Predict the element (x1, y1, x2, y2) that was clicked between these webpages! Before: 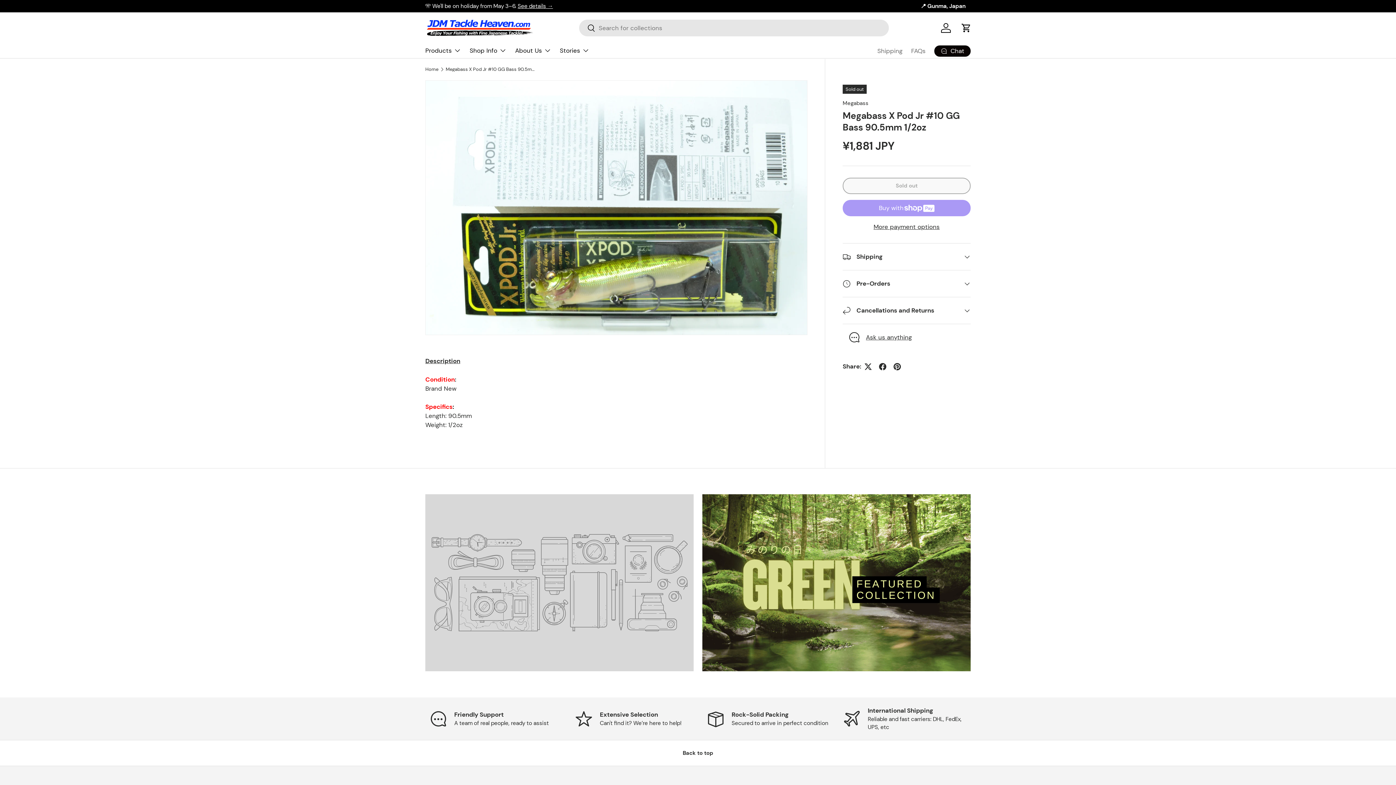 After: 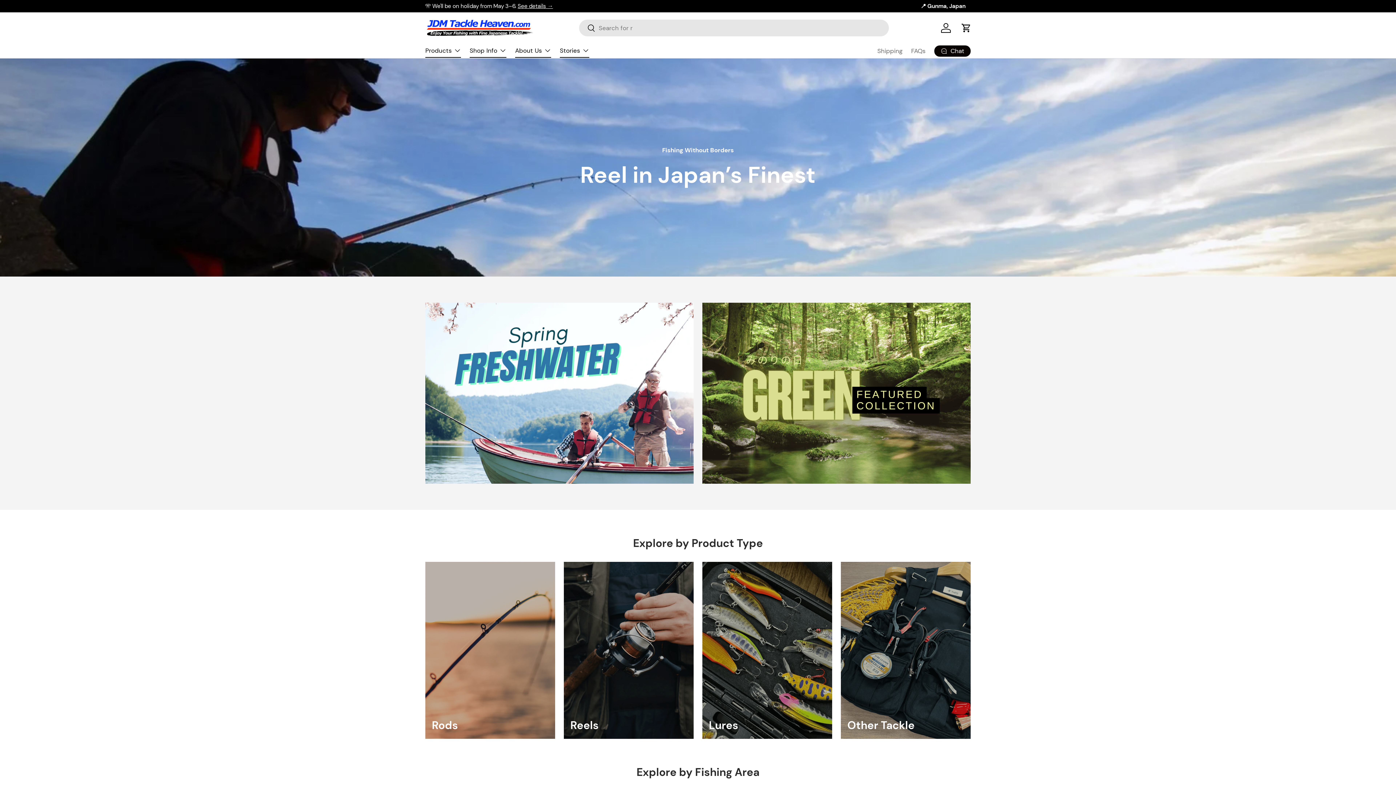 Action: bbox: (515, 43, 551, 57) label: About Us